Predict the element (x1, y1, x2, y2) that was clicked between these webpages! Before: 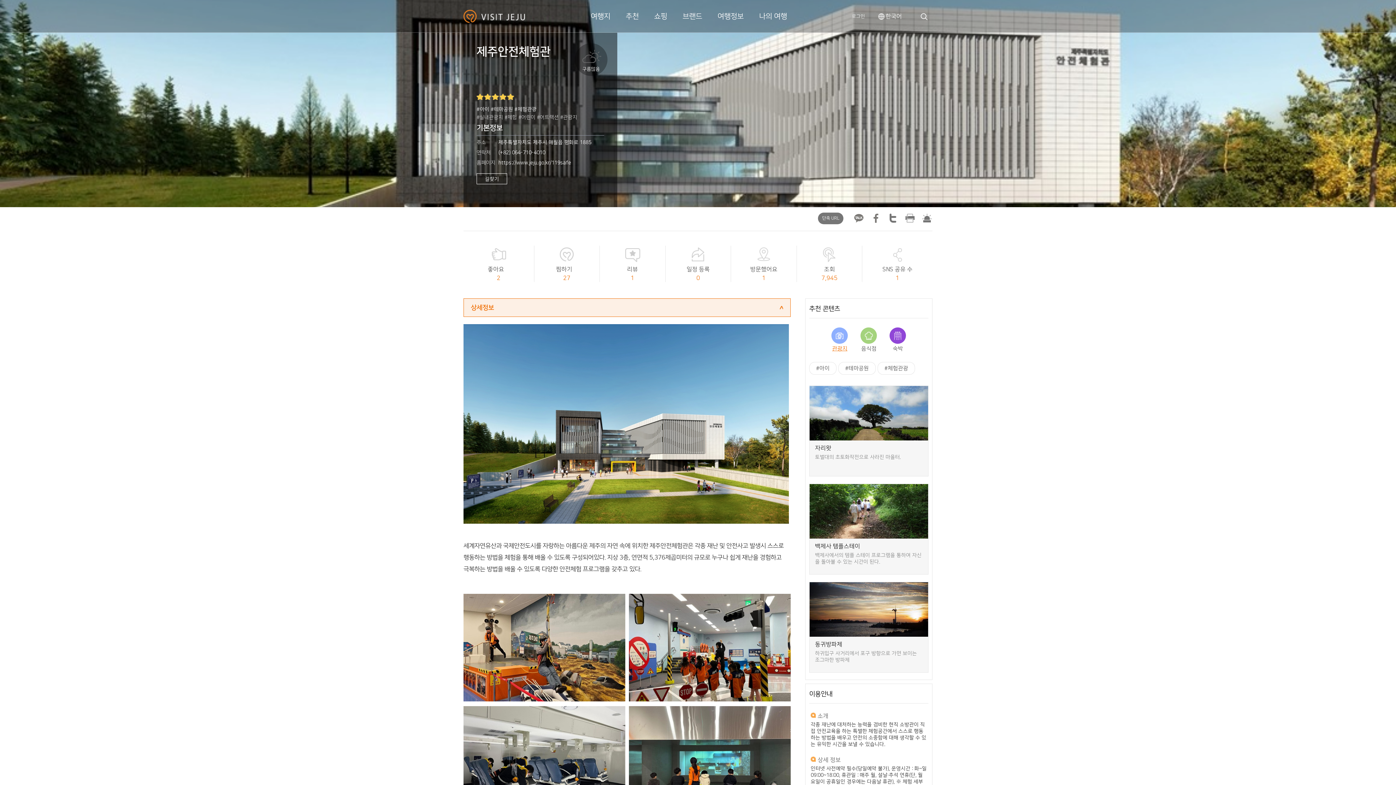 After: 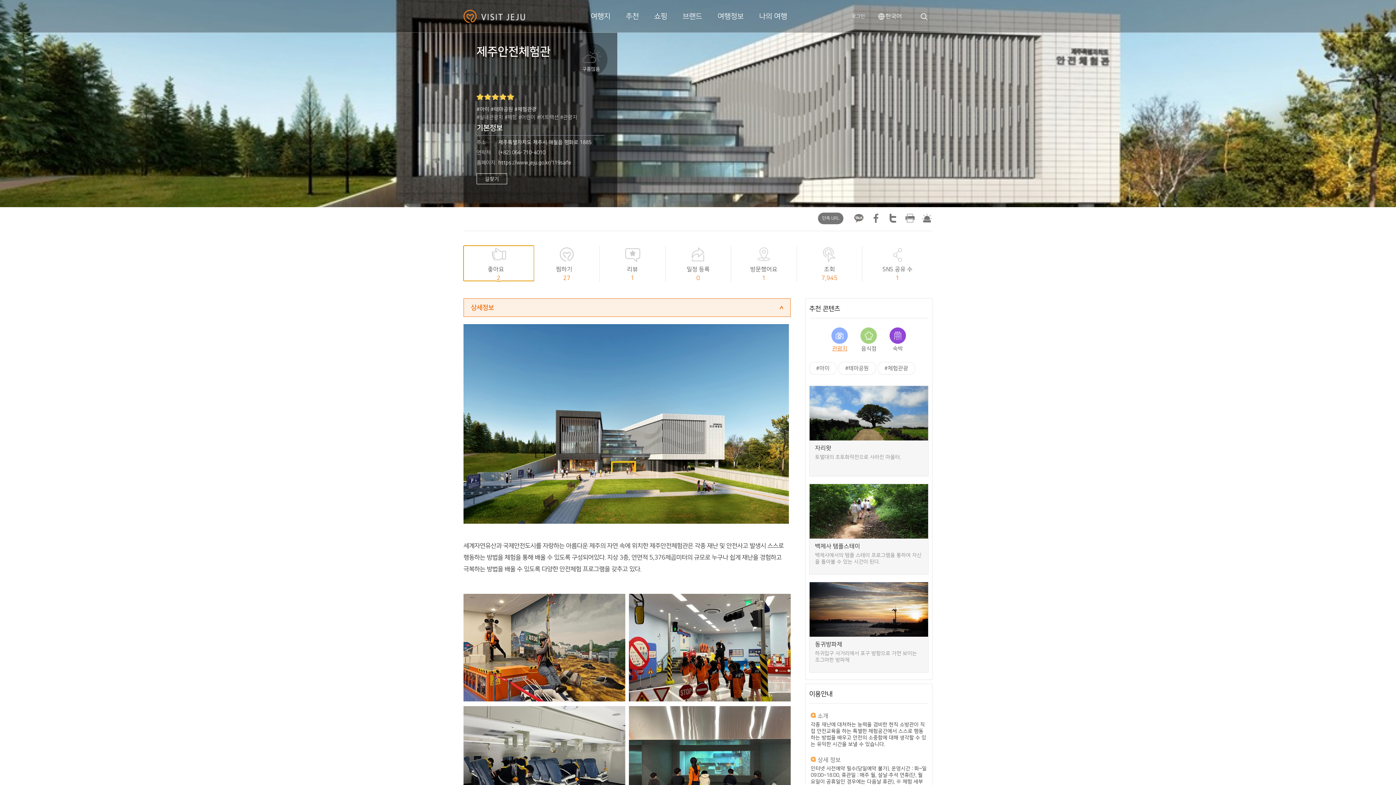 Action: label: 좋아요선택 안됨

2 bbox: (463, 245, 534, 281)